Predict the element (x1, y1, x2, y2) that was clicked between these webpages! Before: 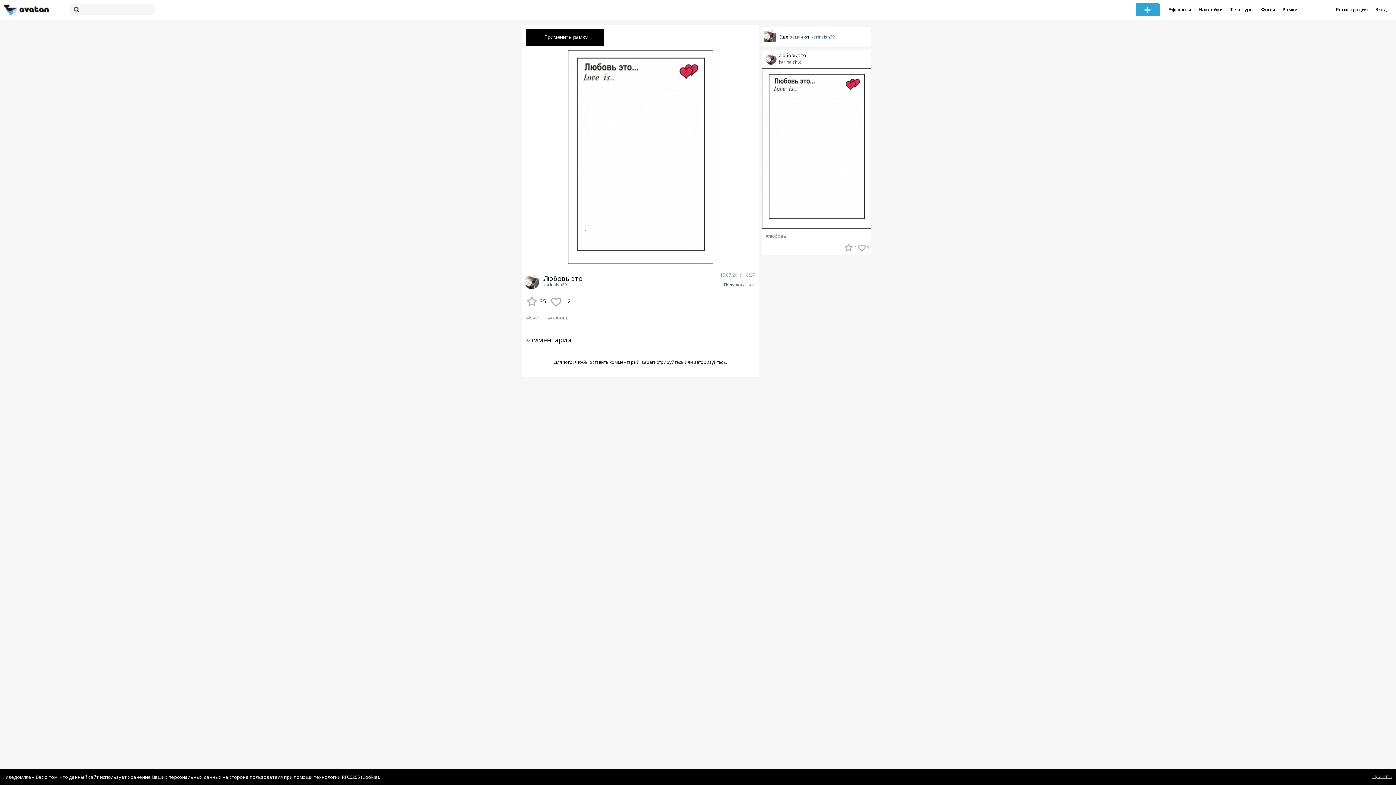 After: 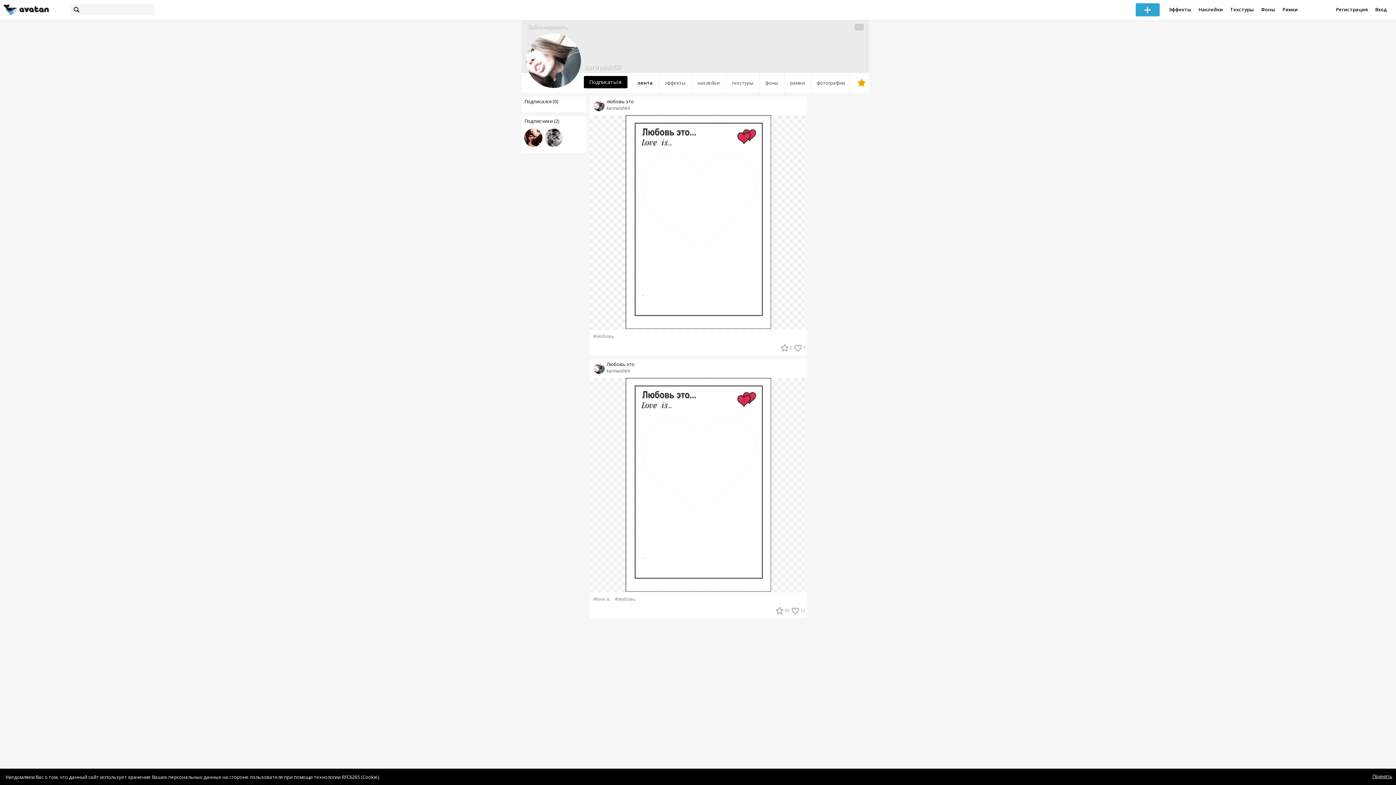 Action: label: karinaish69 bbox: (811, 33, 835, 40)